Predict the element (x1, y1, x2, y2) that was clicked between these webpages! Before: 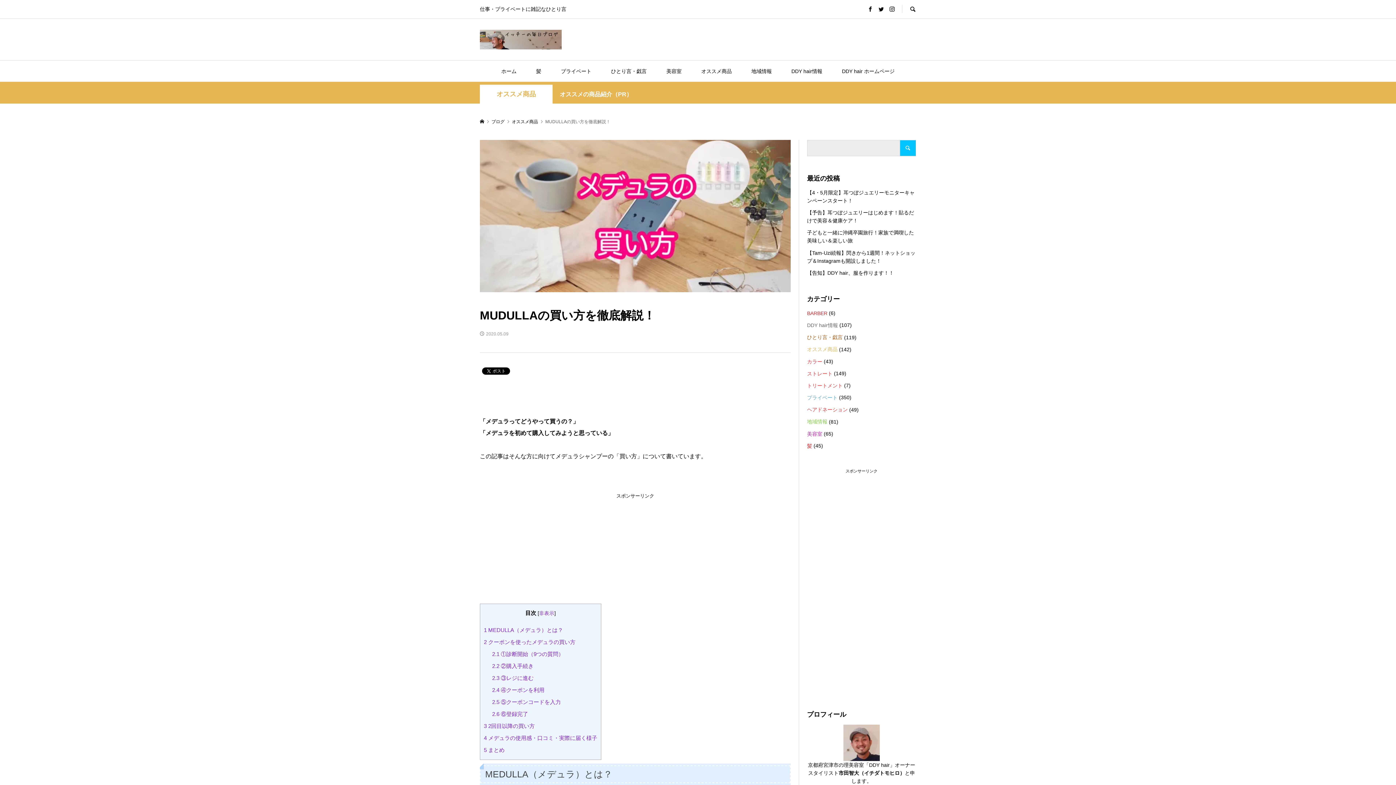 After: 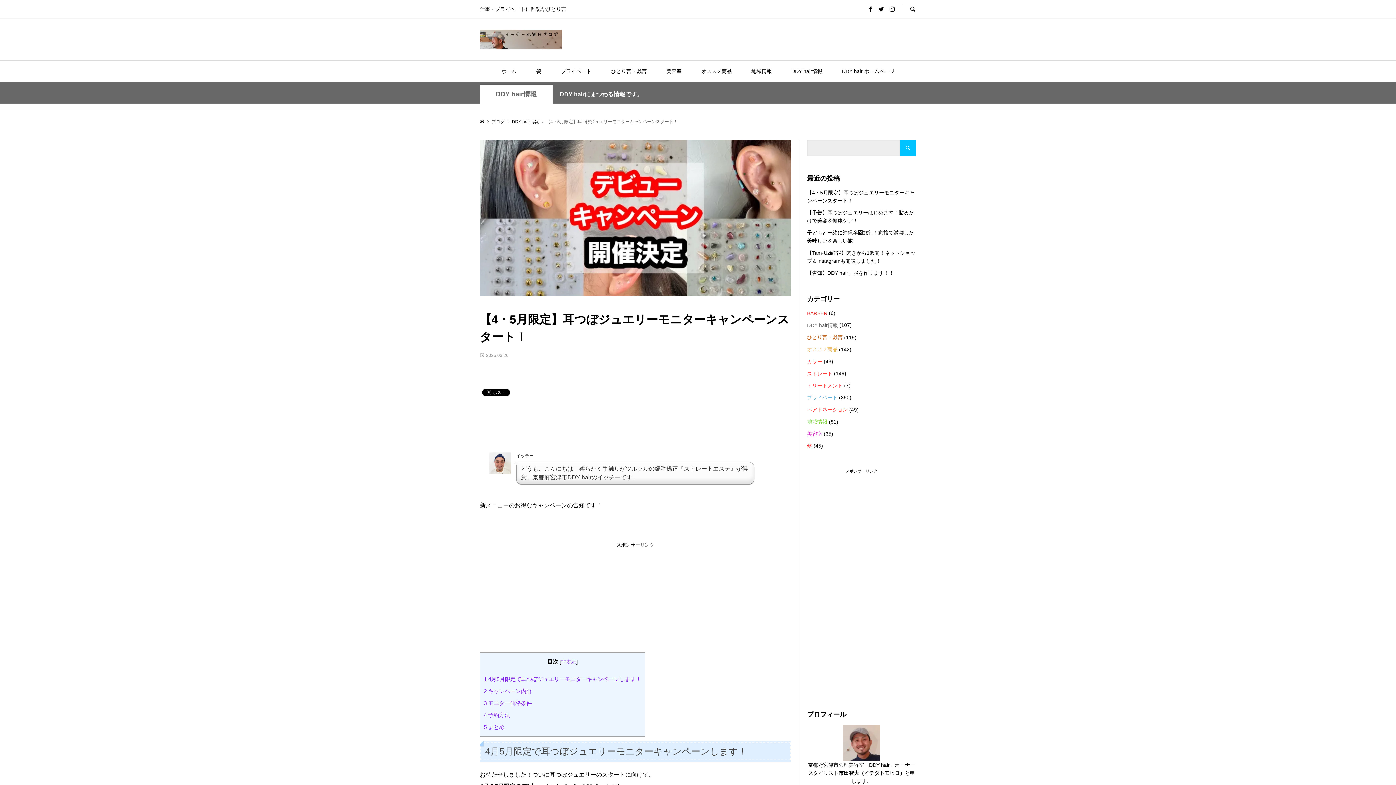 Action: label: 【4・5月限定】耳つぼジュエリーモニターキャンペーンスタート！ bbox: (807, 186, 916, 206)